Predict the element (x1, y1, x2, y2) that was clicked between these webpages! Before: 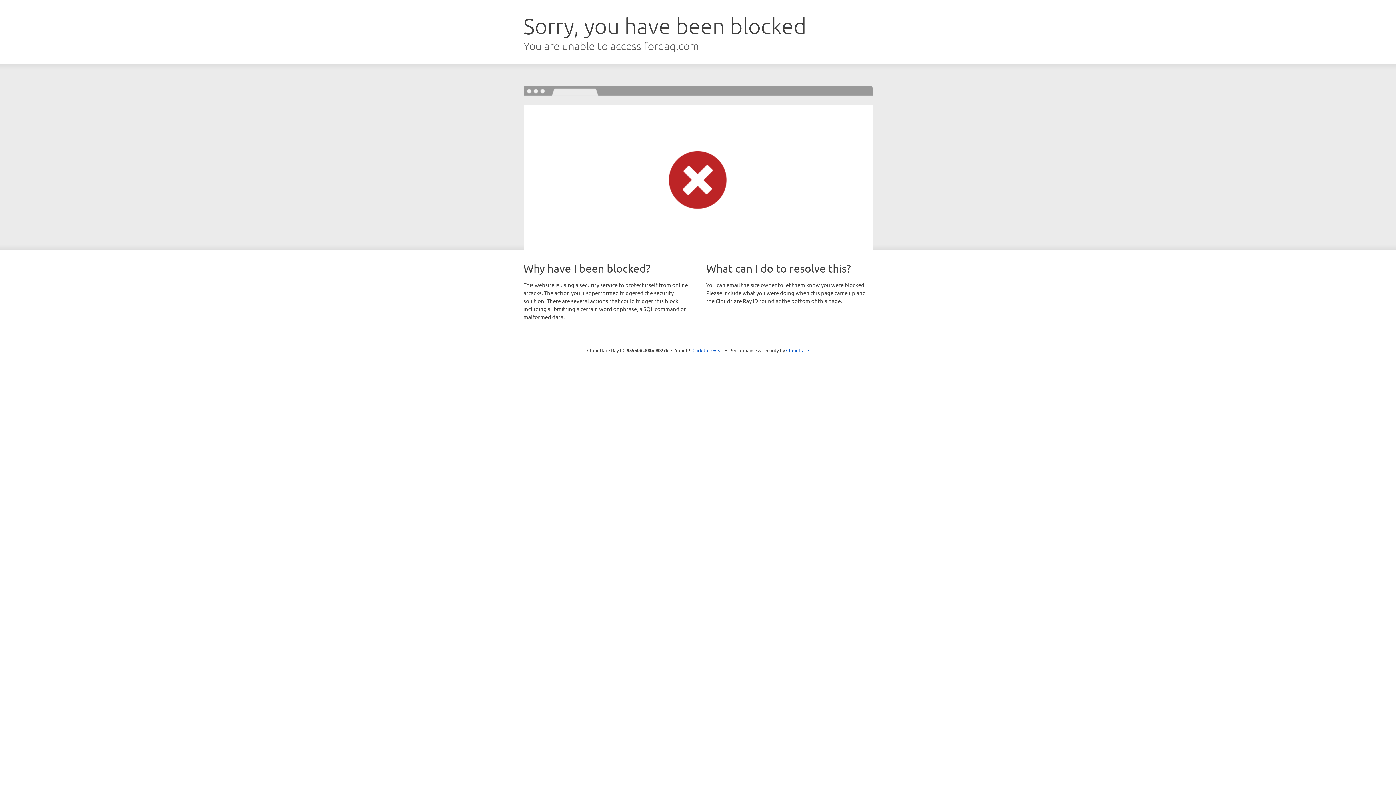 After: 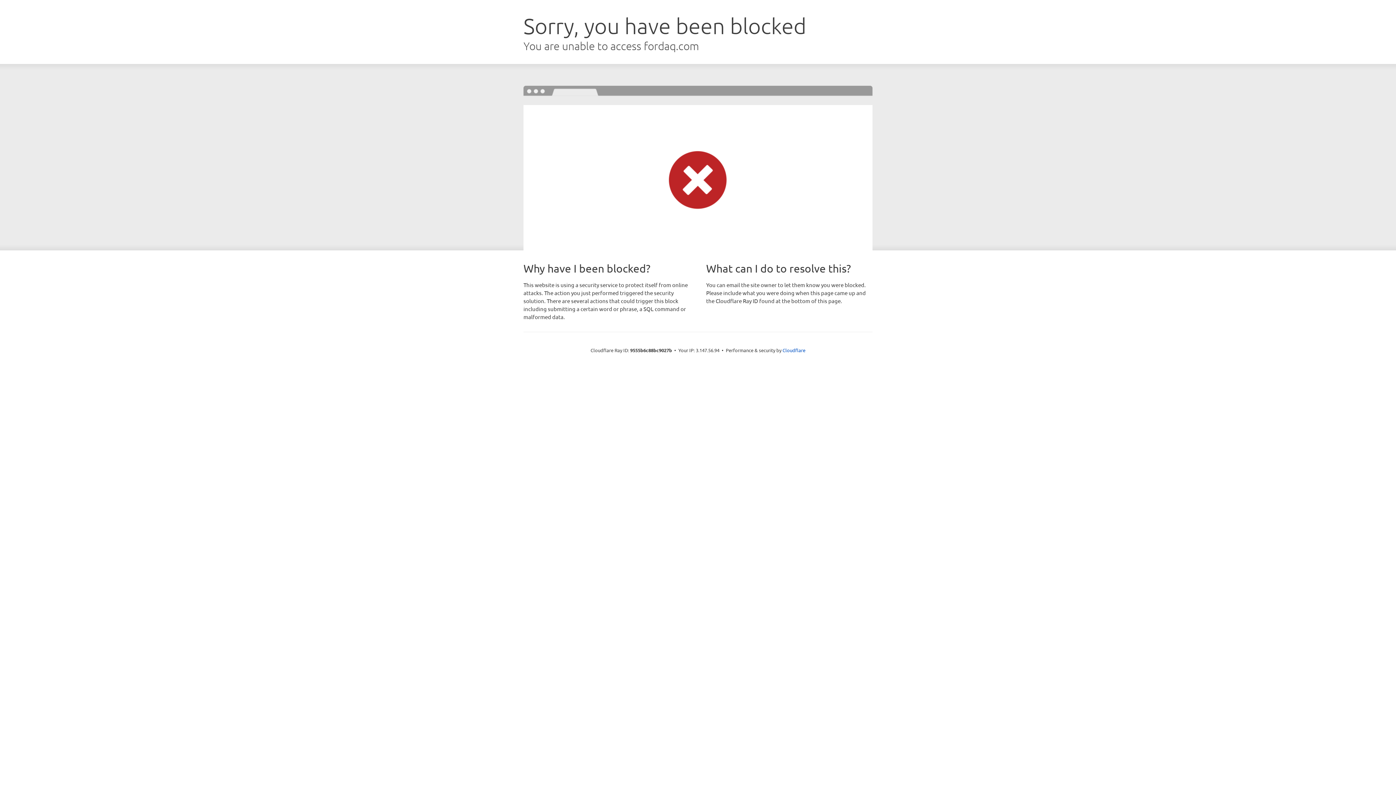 Action: label: Click to reveal bbox: (692, 346, 723, 353)